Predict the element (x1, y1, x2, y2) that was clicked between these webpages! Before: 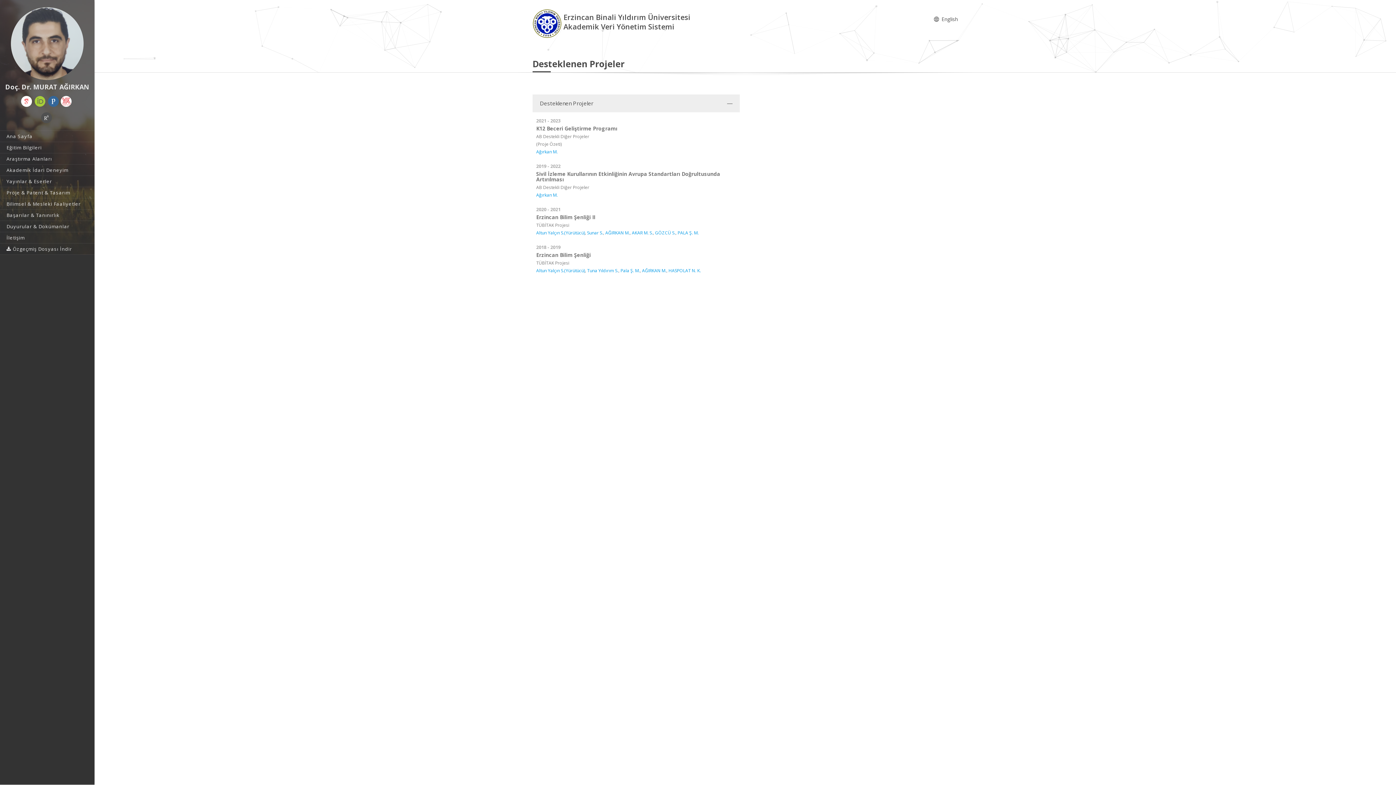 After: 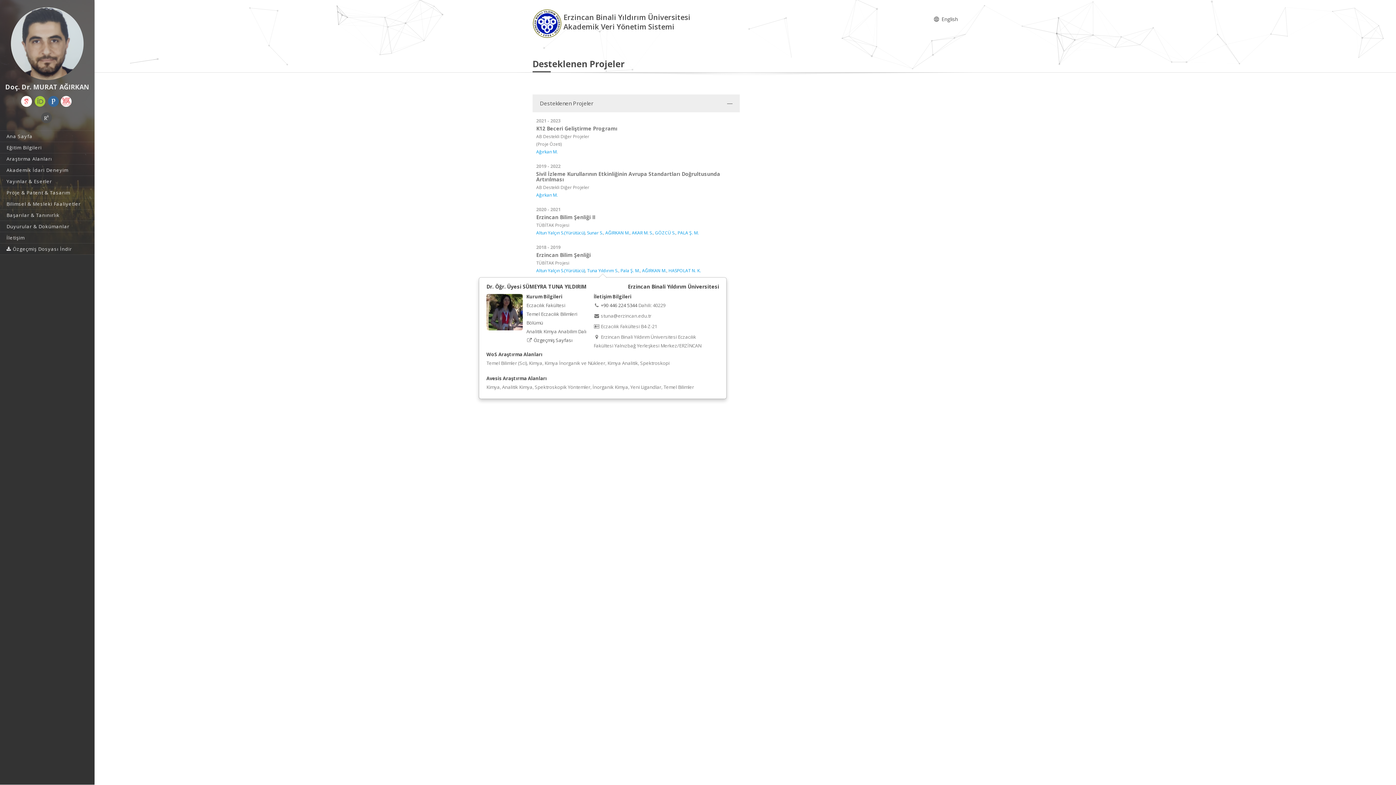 Action: label: Tuna Yıldırım S. bbox: (587, 267, 618, 273)